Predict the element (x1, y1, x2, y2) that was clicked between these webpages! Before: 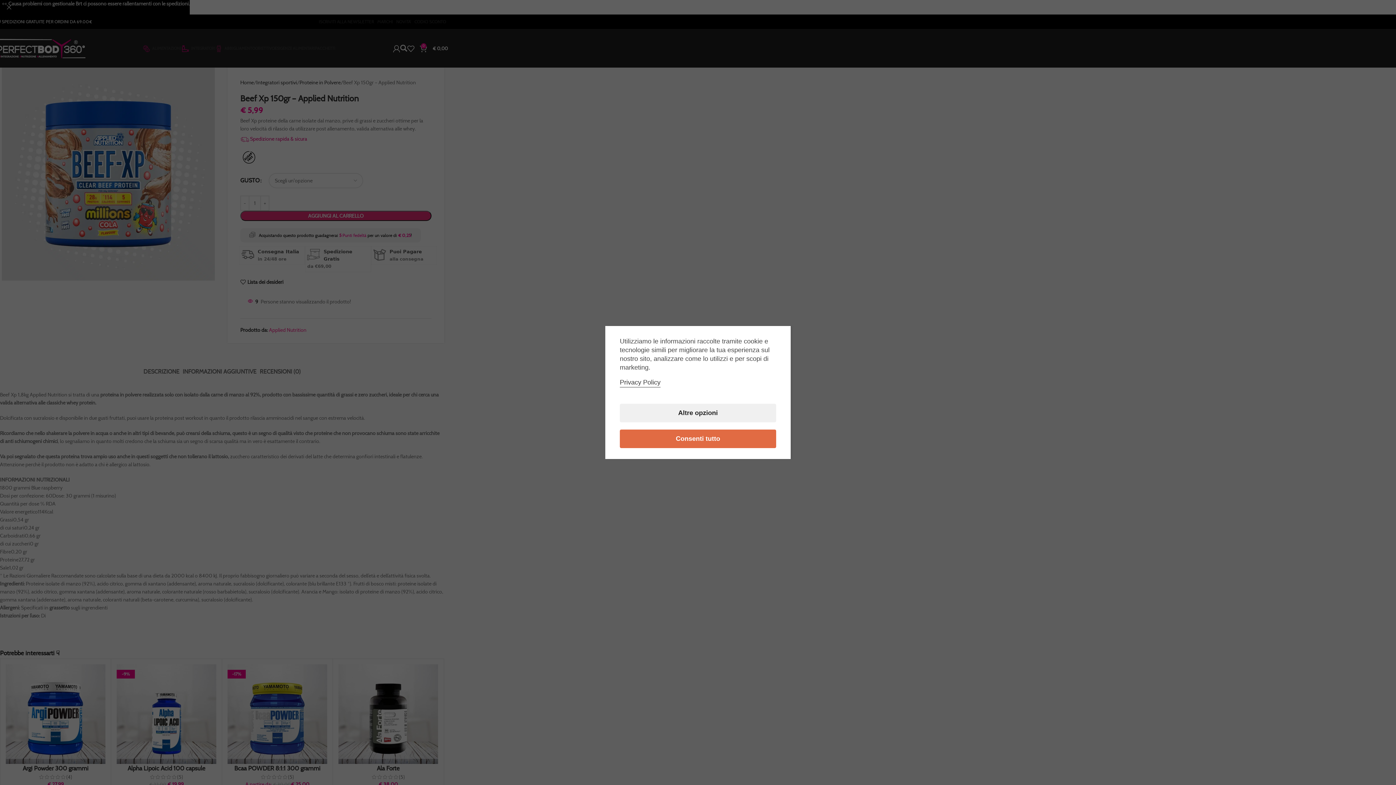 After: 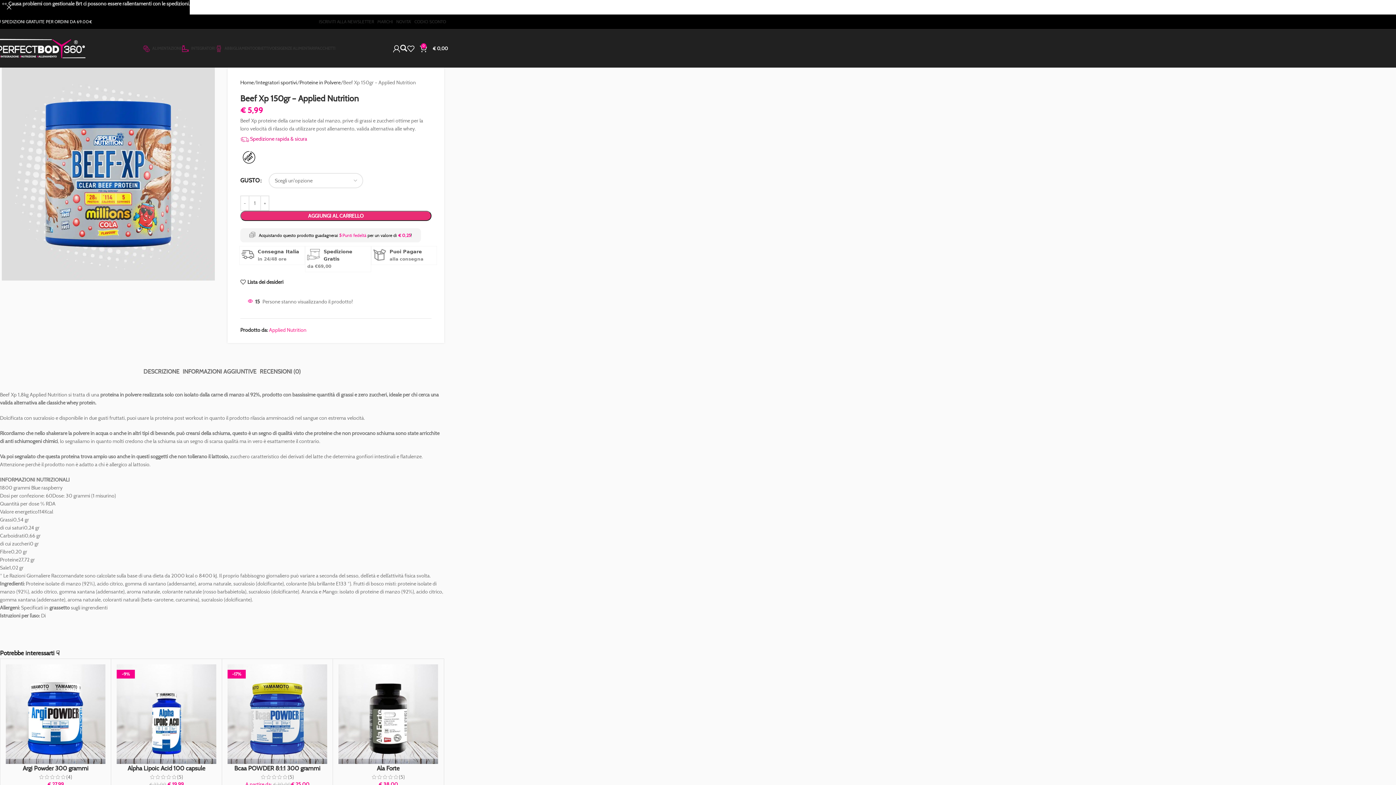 Action: label: Consenti tutto bbox: (620, 429, 776, 448)